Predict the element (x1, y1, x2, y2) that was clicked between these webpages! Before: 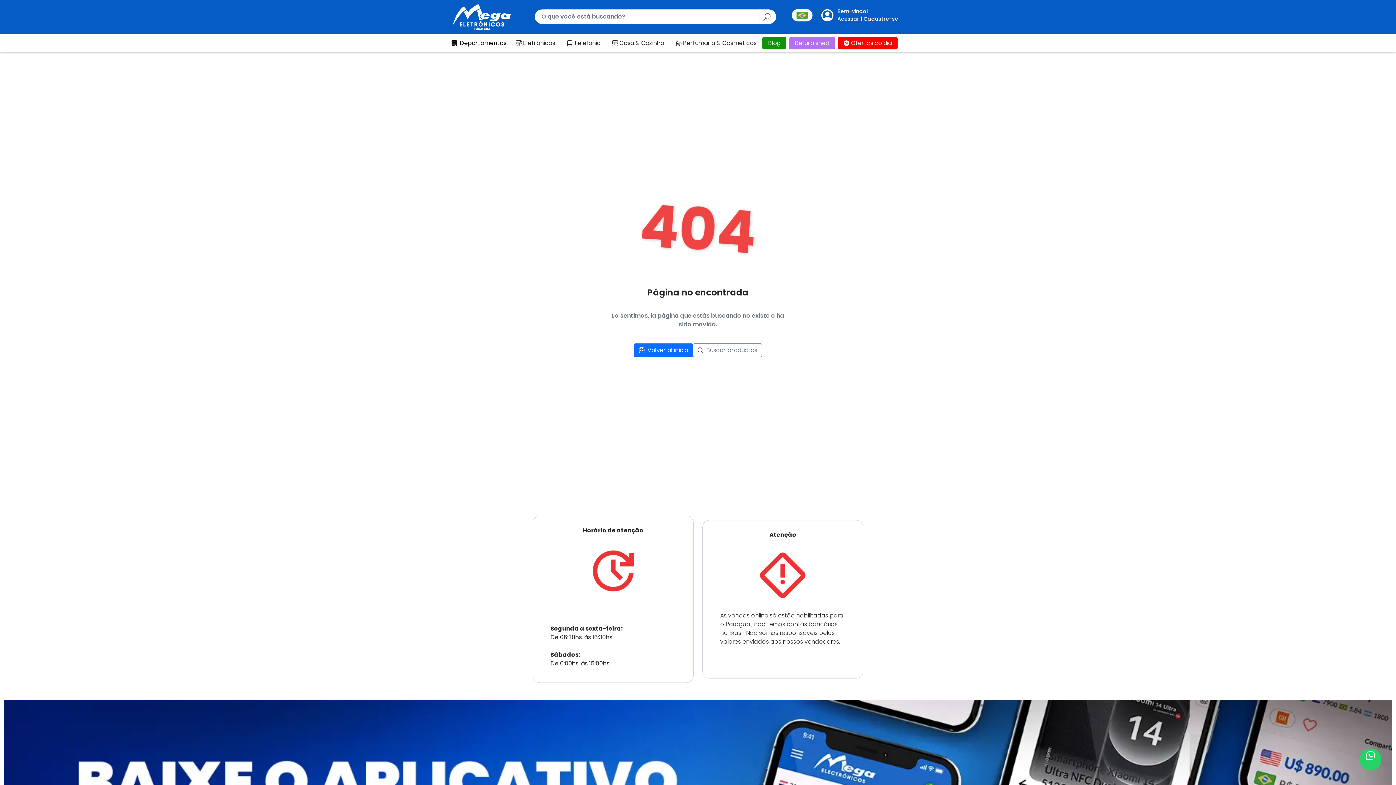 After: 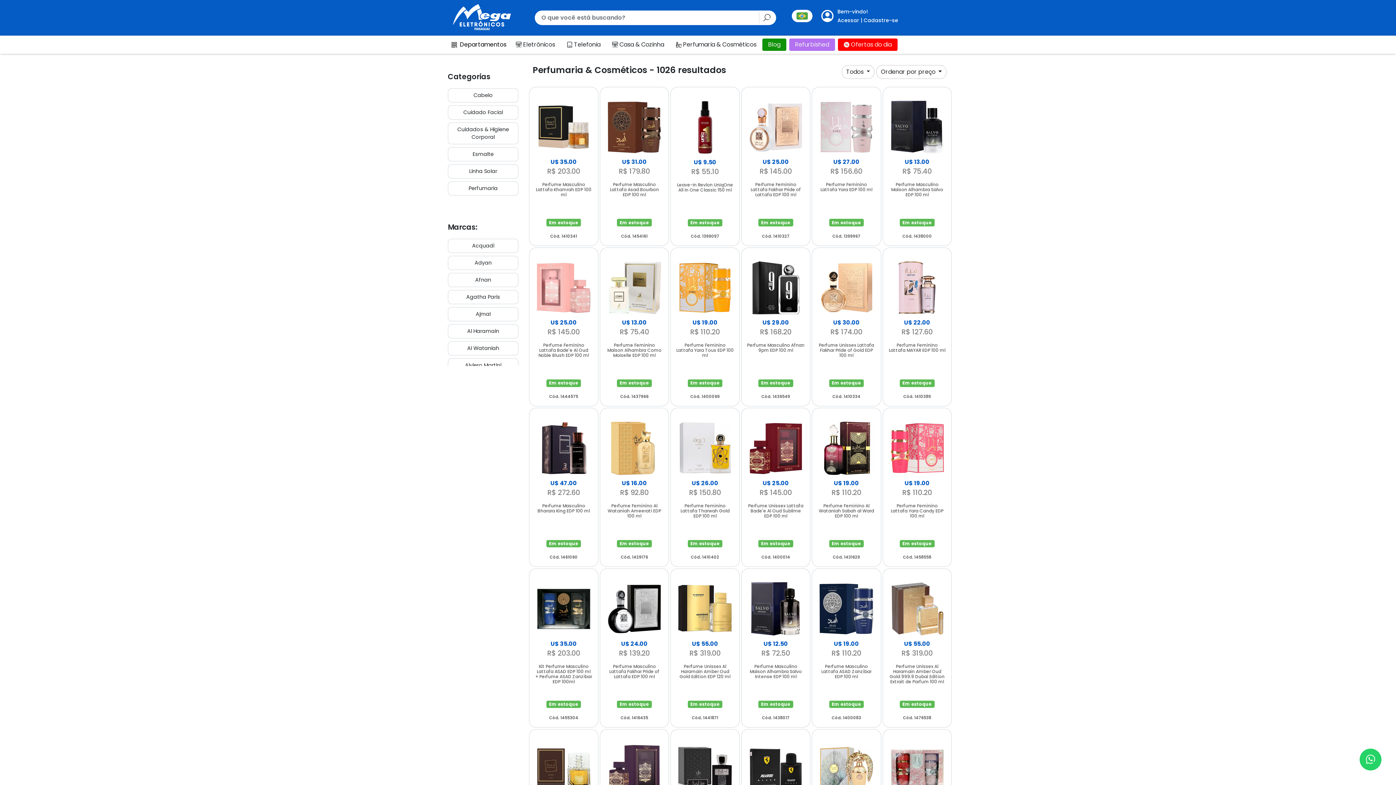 Action: label: Perfumaria & Cosméticos bbox: (670, 36, 762, 49)